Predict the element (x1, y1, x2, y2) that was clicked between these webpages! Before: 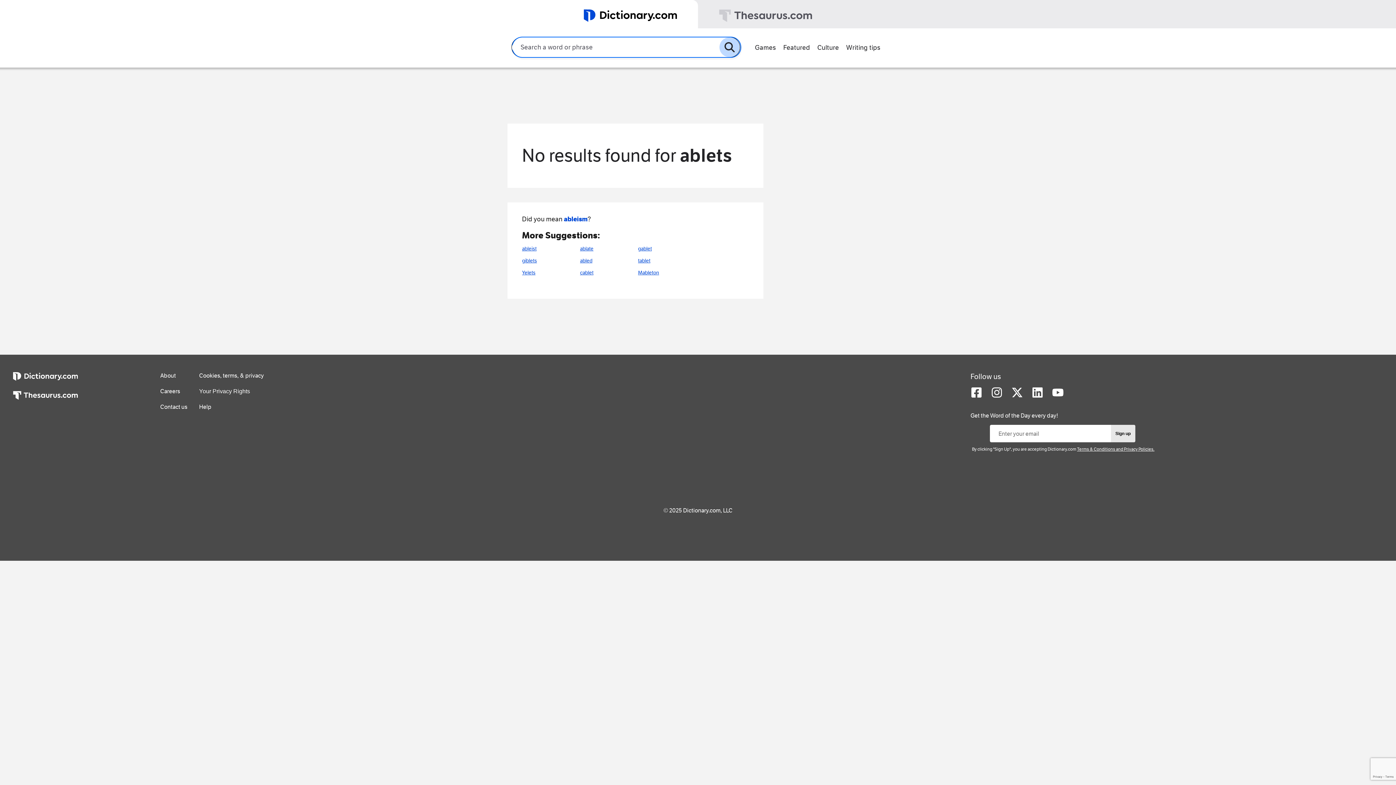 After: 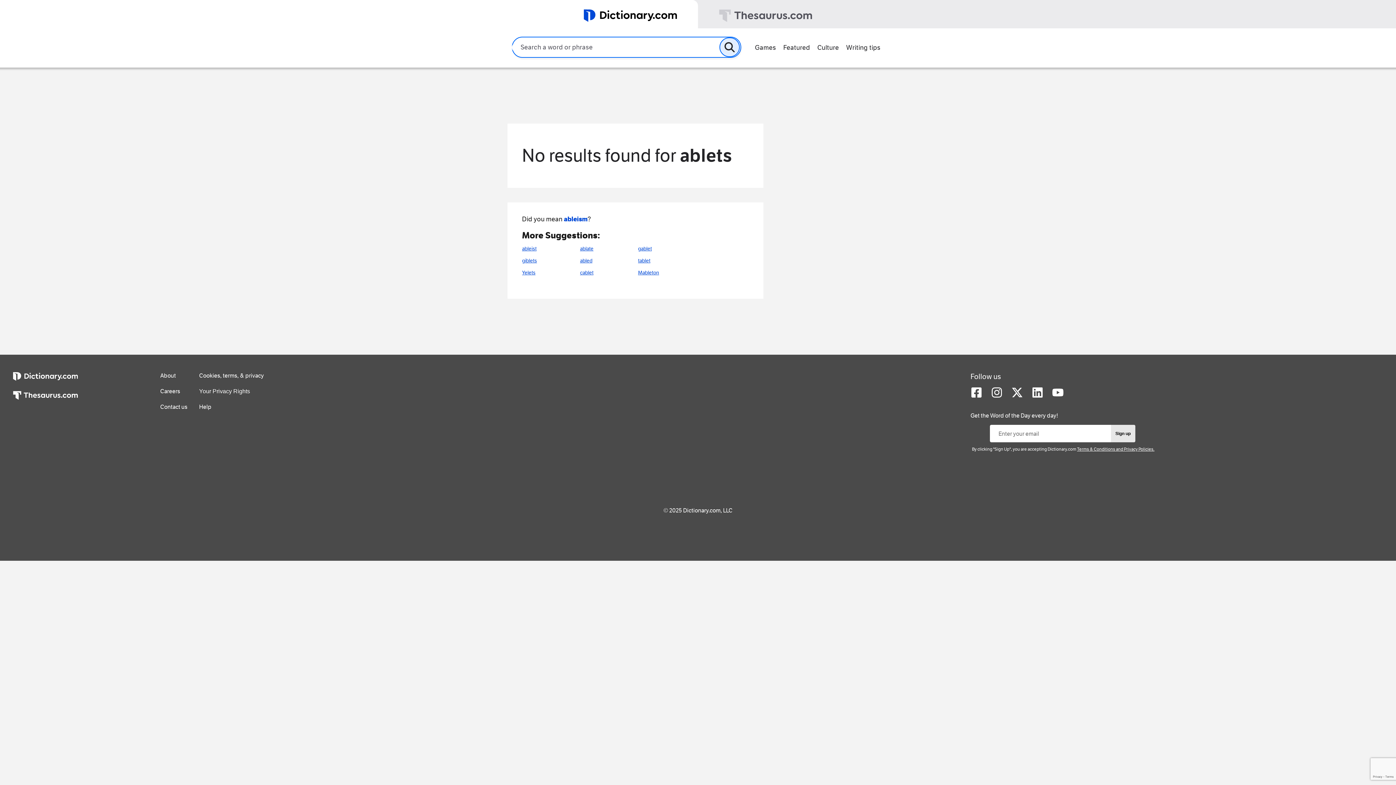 Action: bbox: (719, 37, 739, 57)